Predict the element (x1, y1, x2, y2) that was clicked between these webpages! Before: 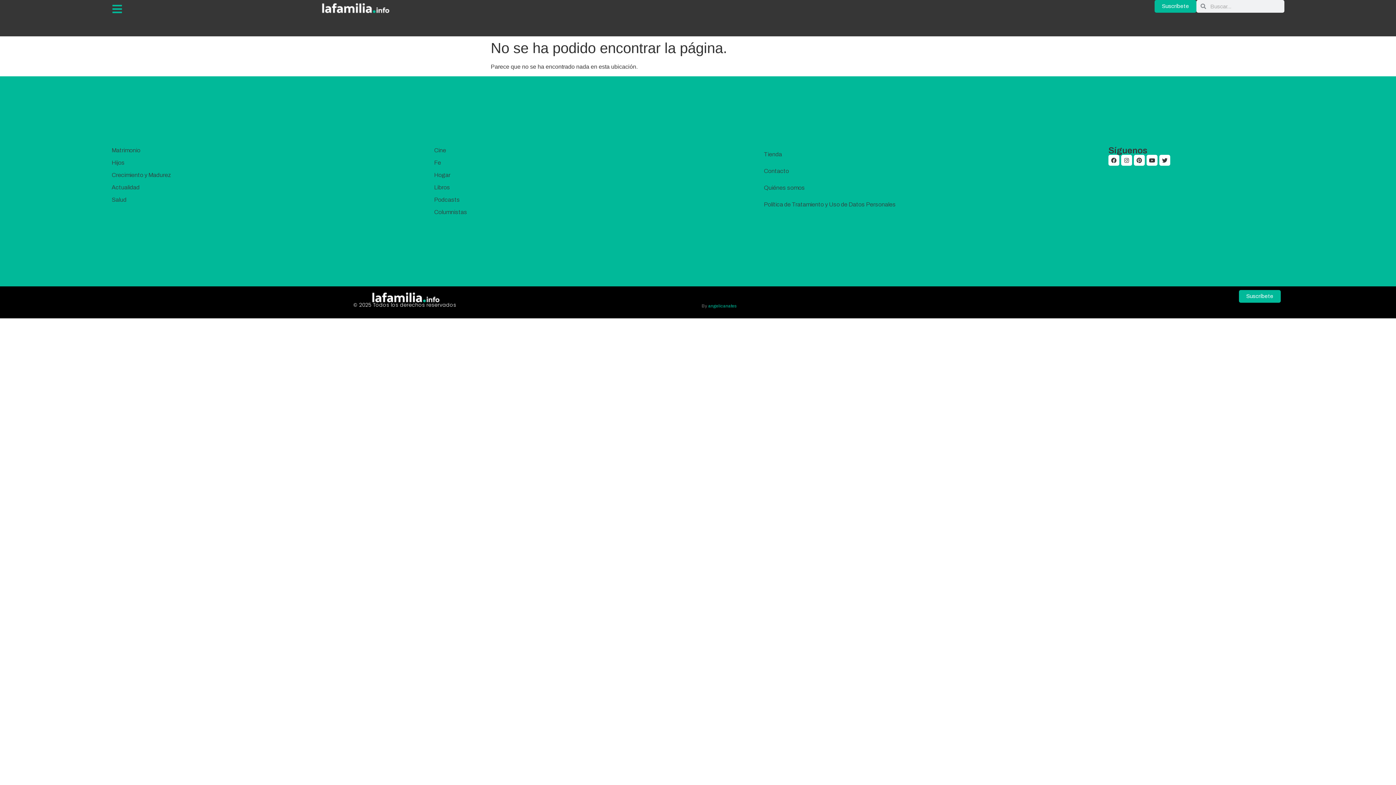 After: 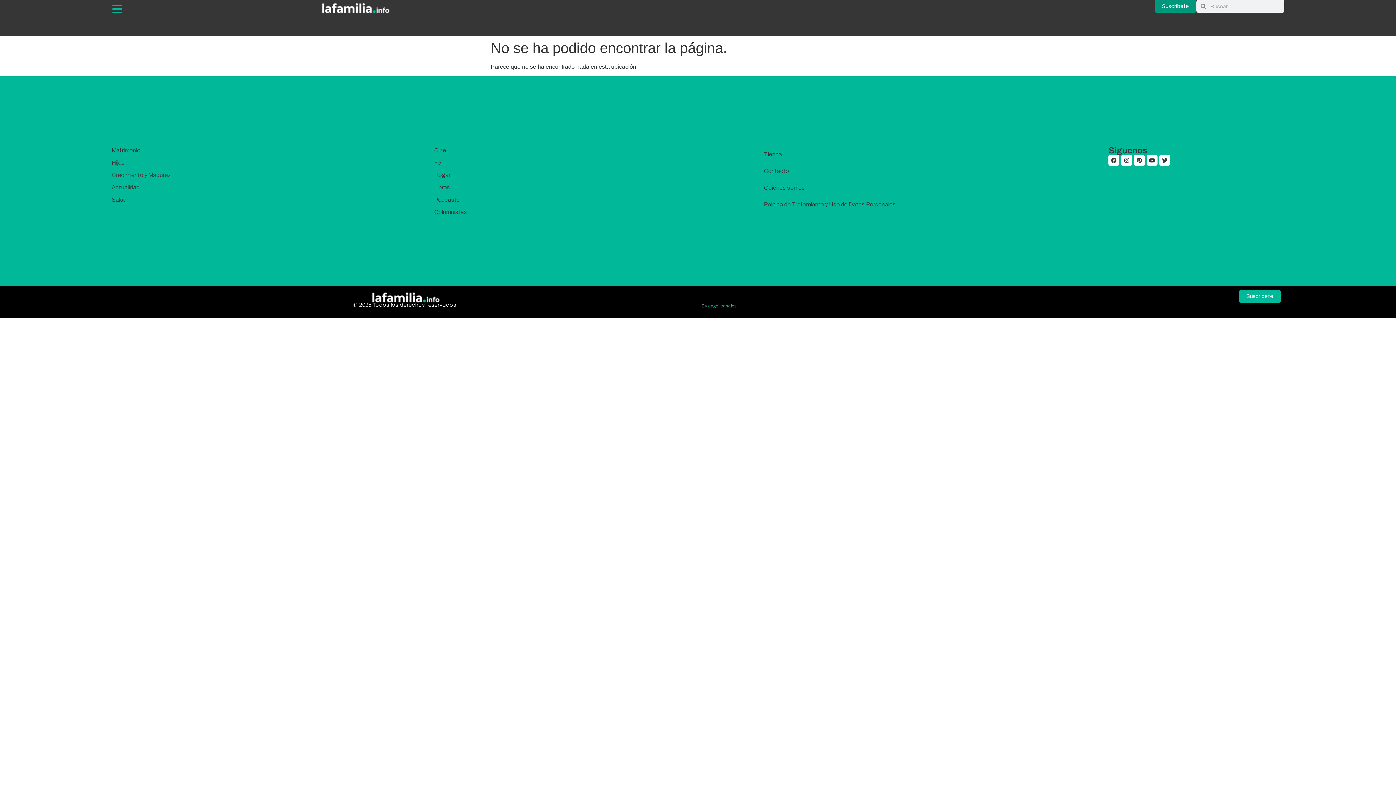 Action: label: Suscríbete bbox: (1154, 0, 1196, 12)